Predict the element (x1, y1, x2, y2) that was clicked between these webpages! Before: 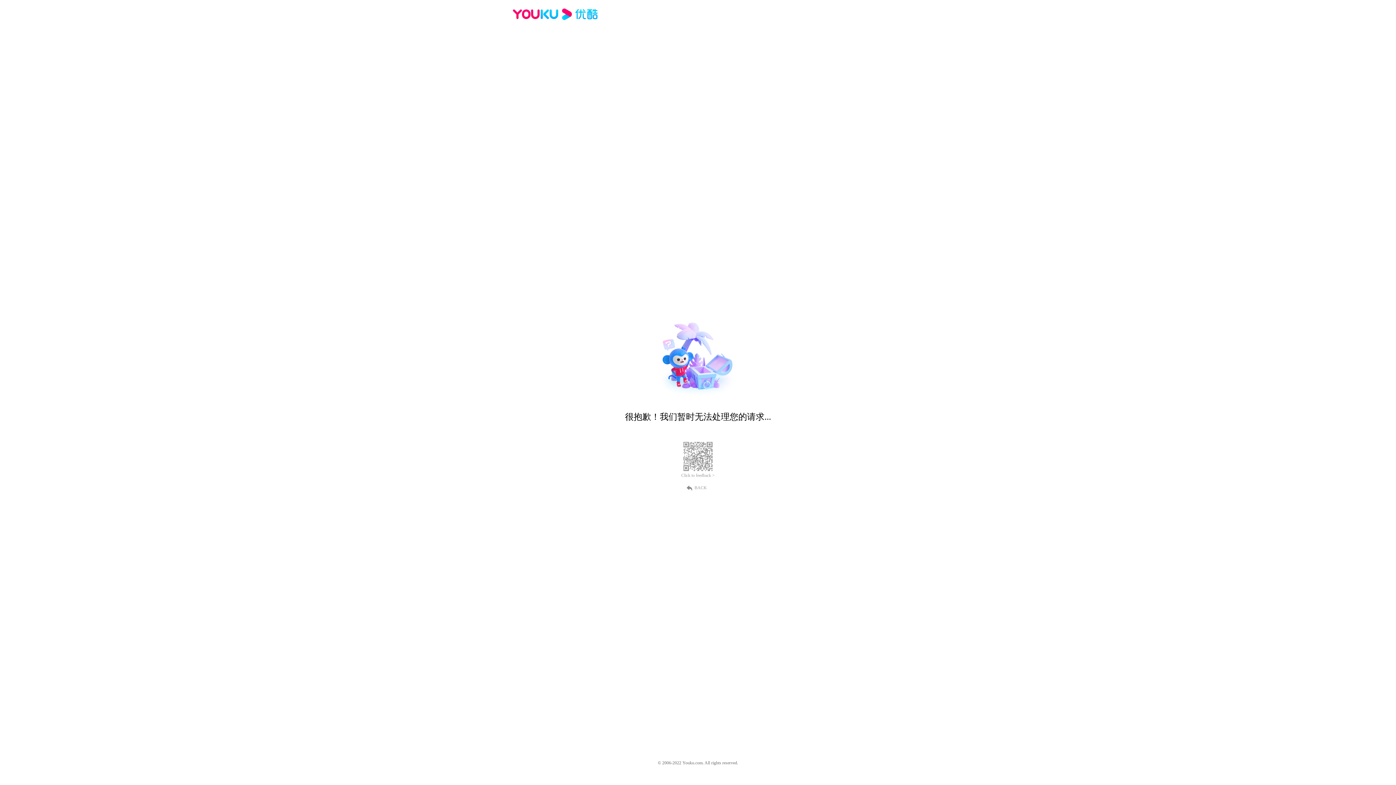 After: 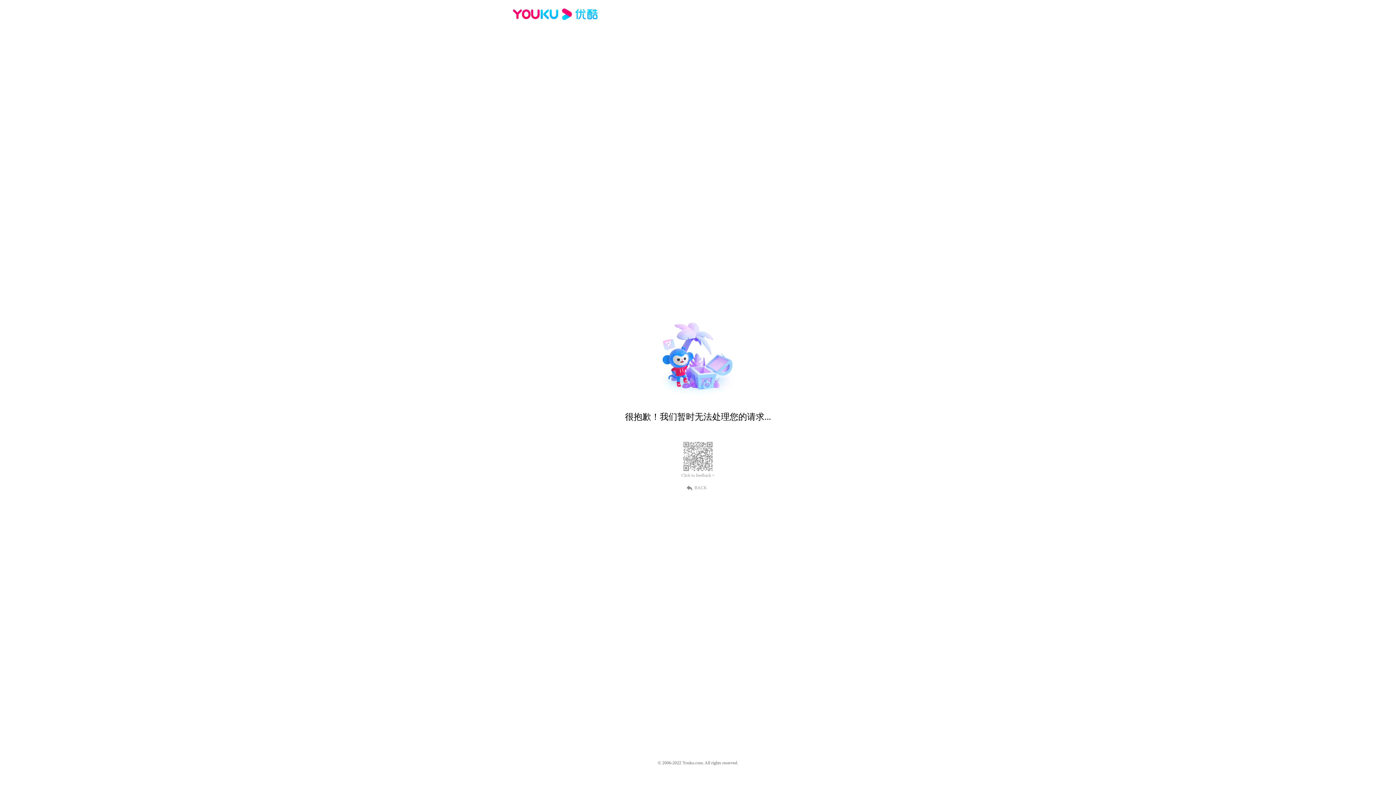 Action: bbox: (681, 473, 714, 478) label: Click to feedback >